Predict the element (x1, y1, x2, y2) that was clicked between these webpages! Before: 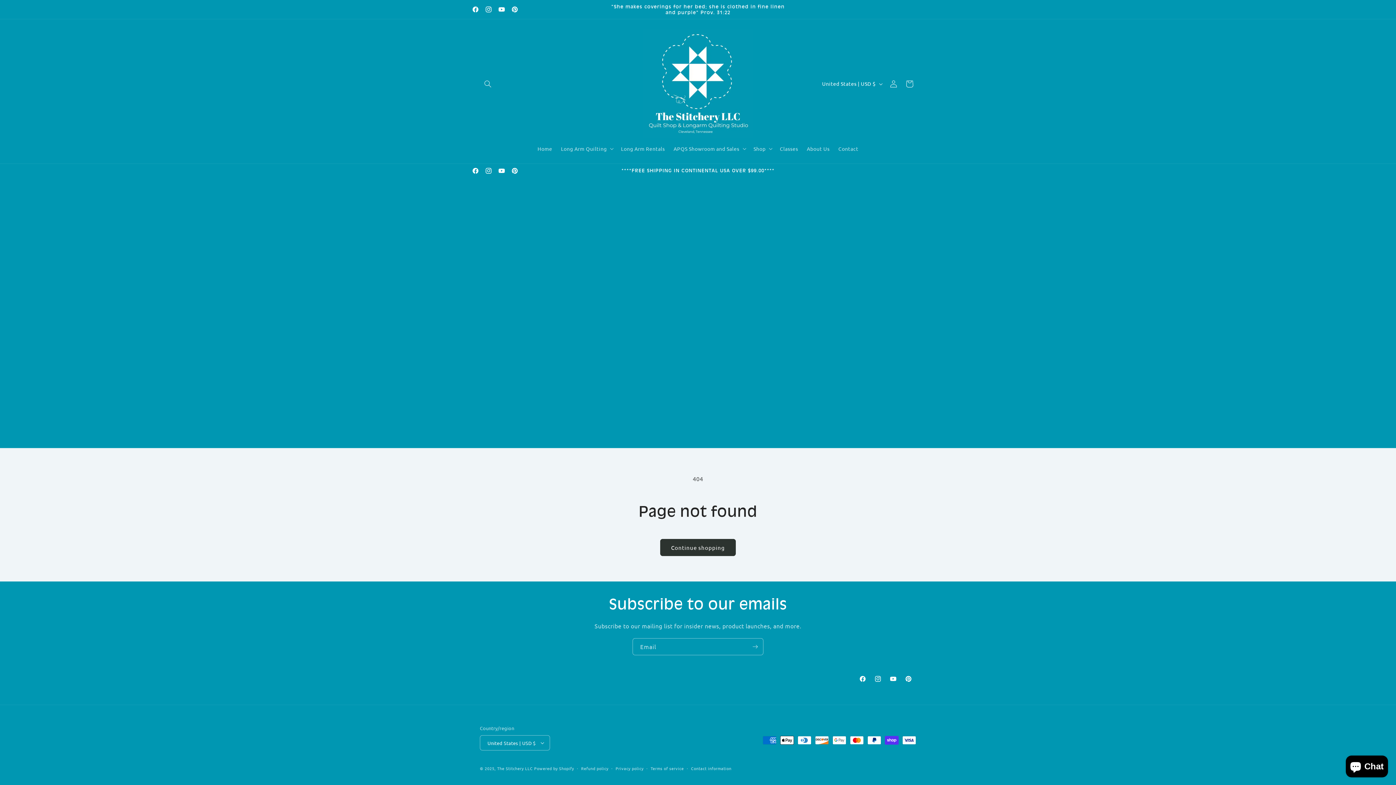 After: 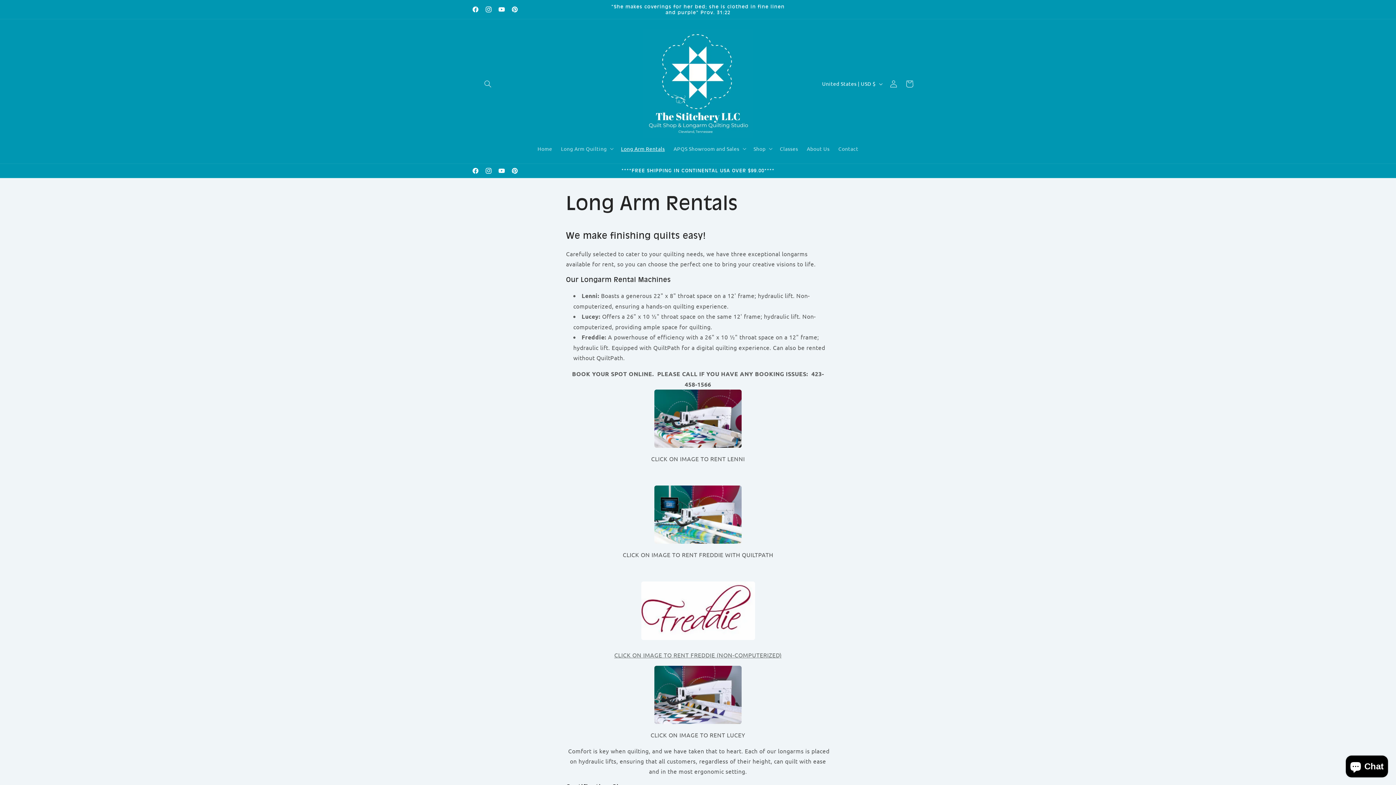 Action: bbox: (616, 141, 669, 156) label: Long Arm Rentals